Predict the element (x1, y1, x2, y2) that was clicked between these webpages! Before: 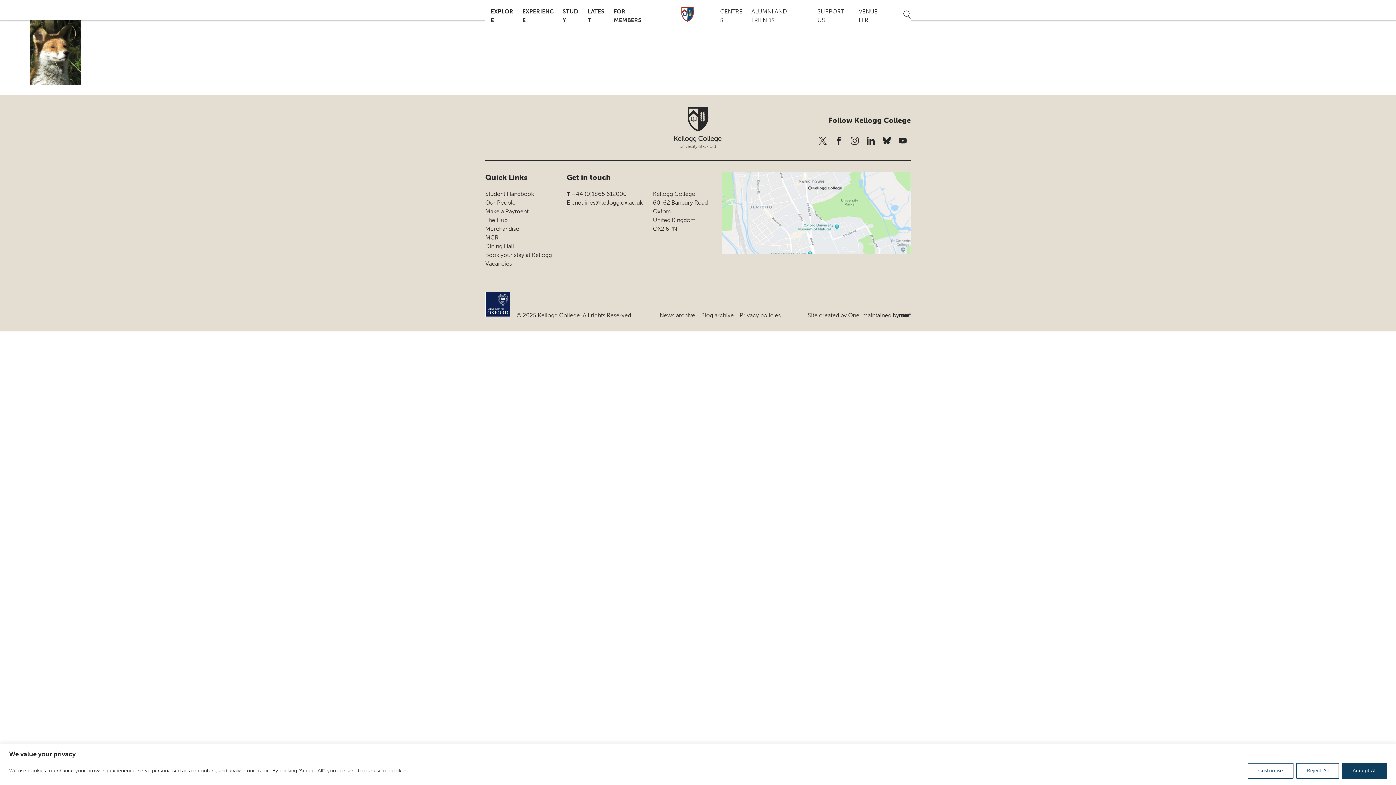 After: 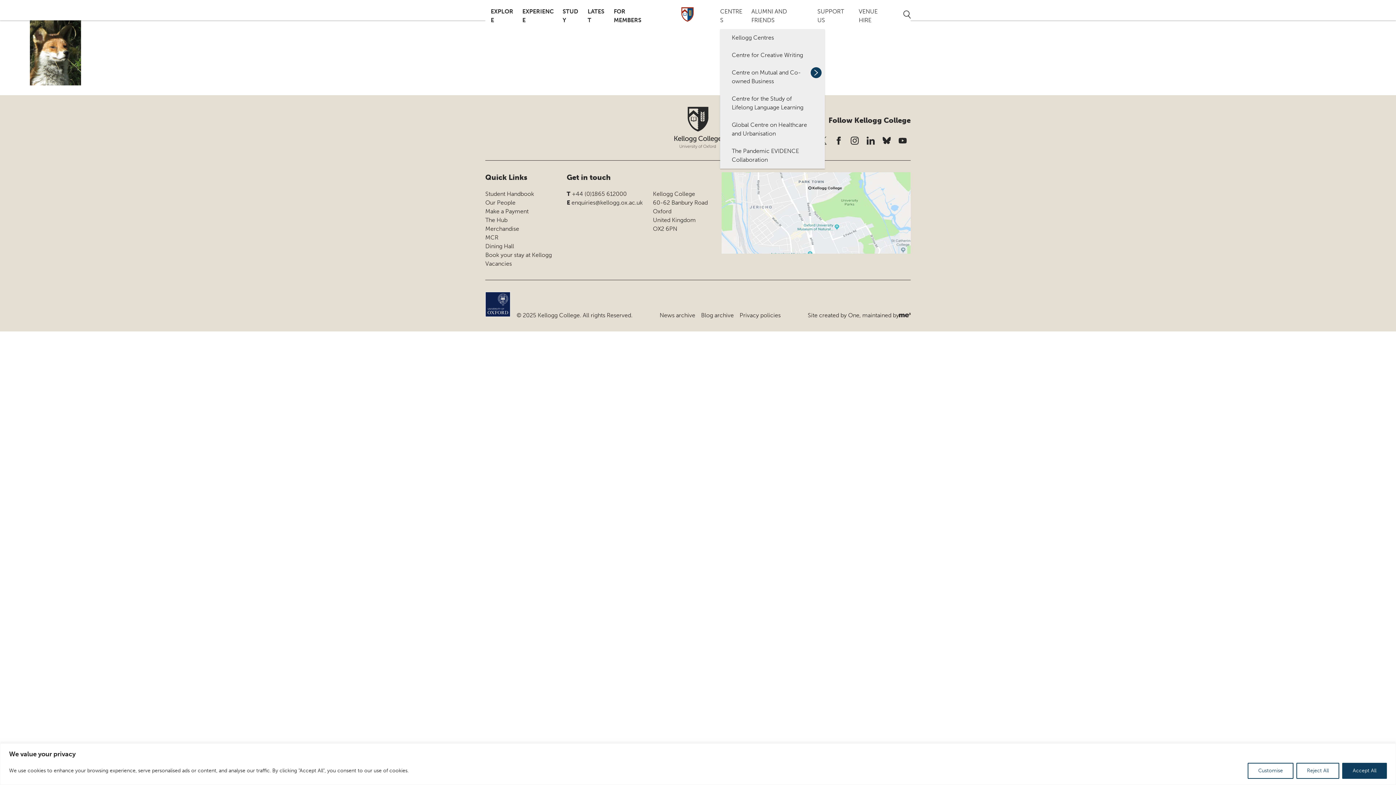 Action: label: CENTRES bbox: (720, 0, 745, 29)